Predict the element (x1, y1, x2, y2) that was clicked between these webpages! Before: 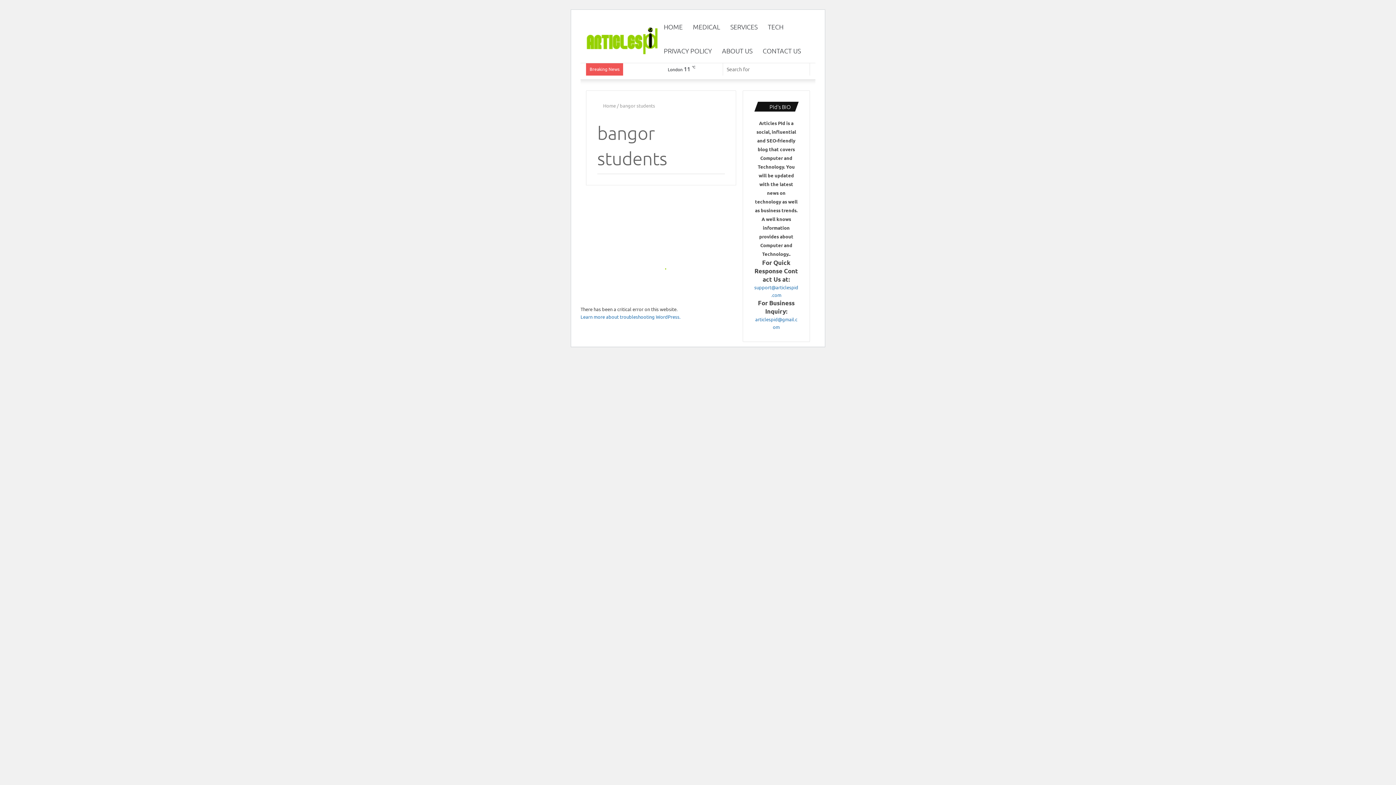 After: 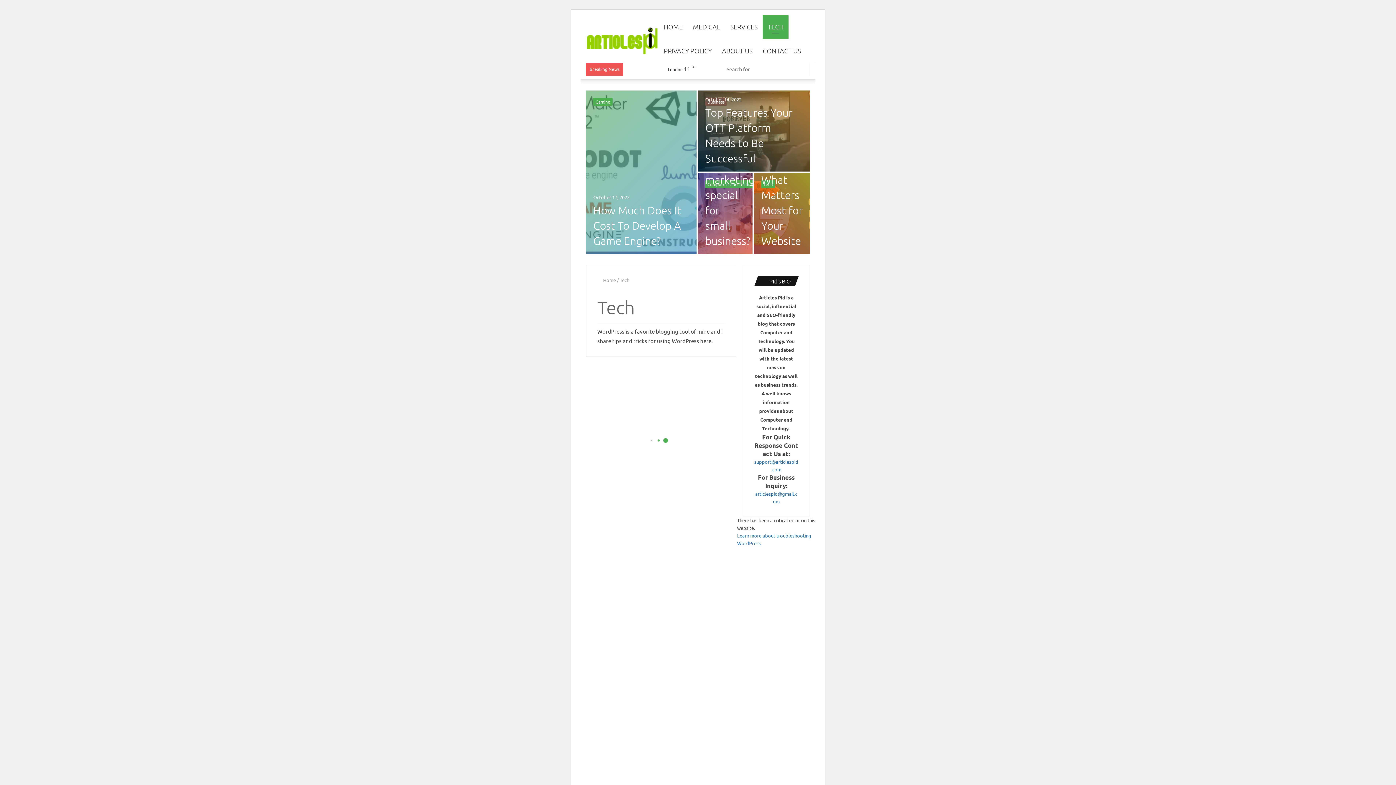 Action: label: TECH bbox: (762, 14, 788, 38)